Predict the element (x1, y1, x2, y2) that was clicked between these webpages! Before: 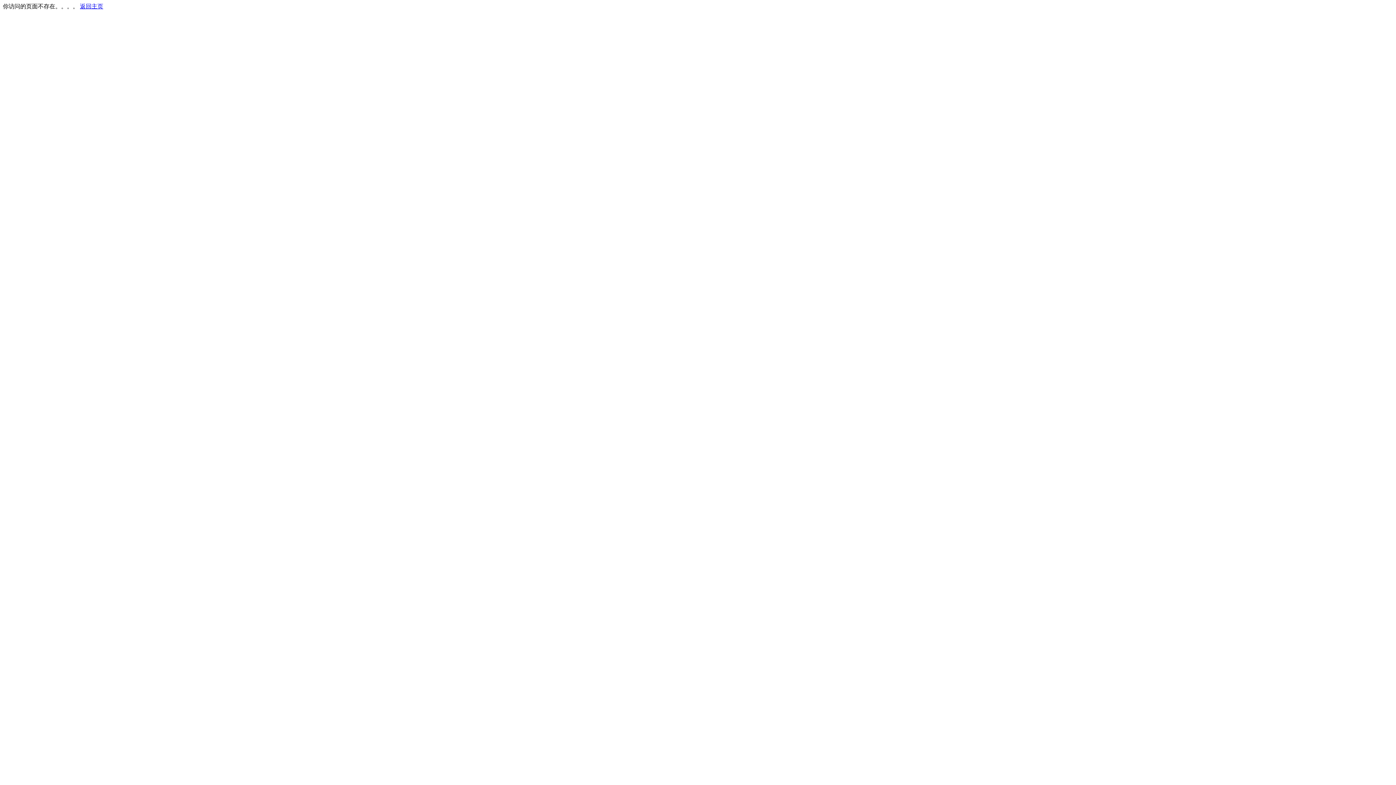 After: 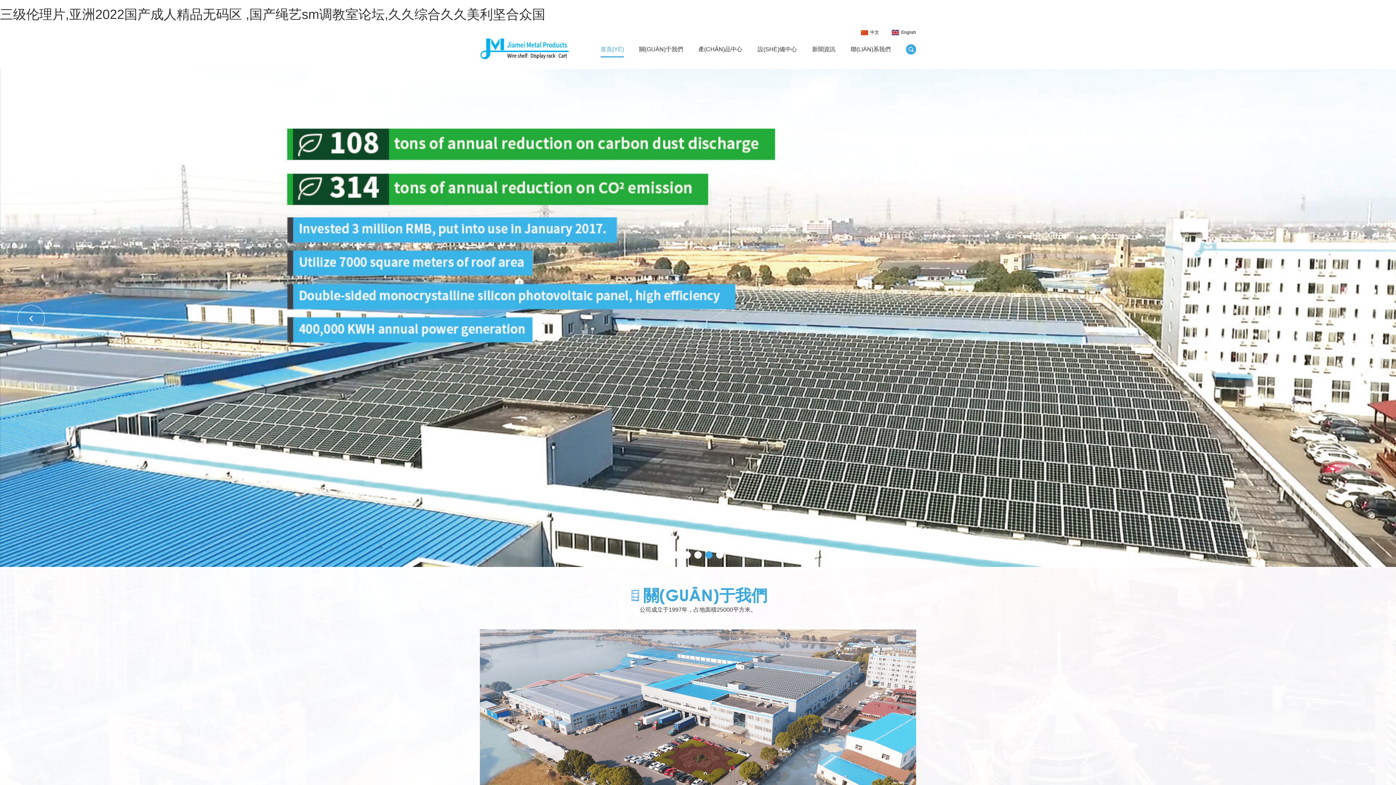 Action: label: 返回主页 bbox: (80, 3, 103, 9)